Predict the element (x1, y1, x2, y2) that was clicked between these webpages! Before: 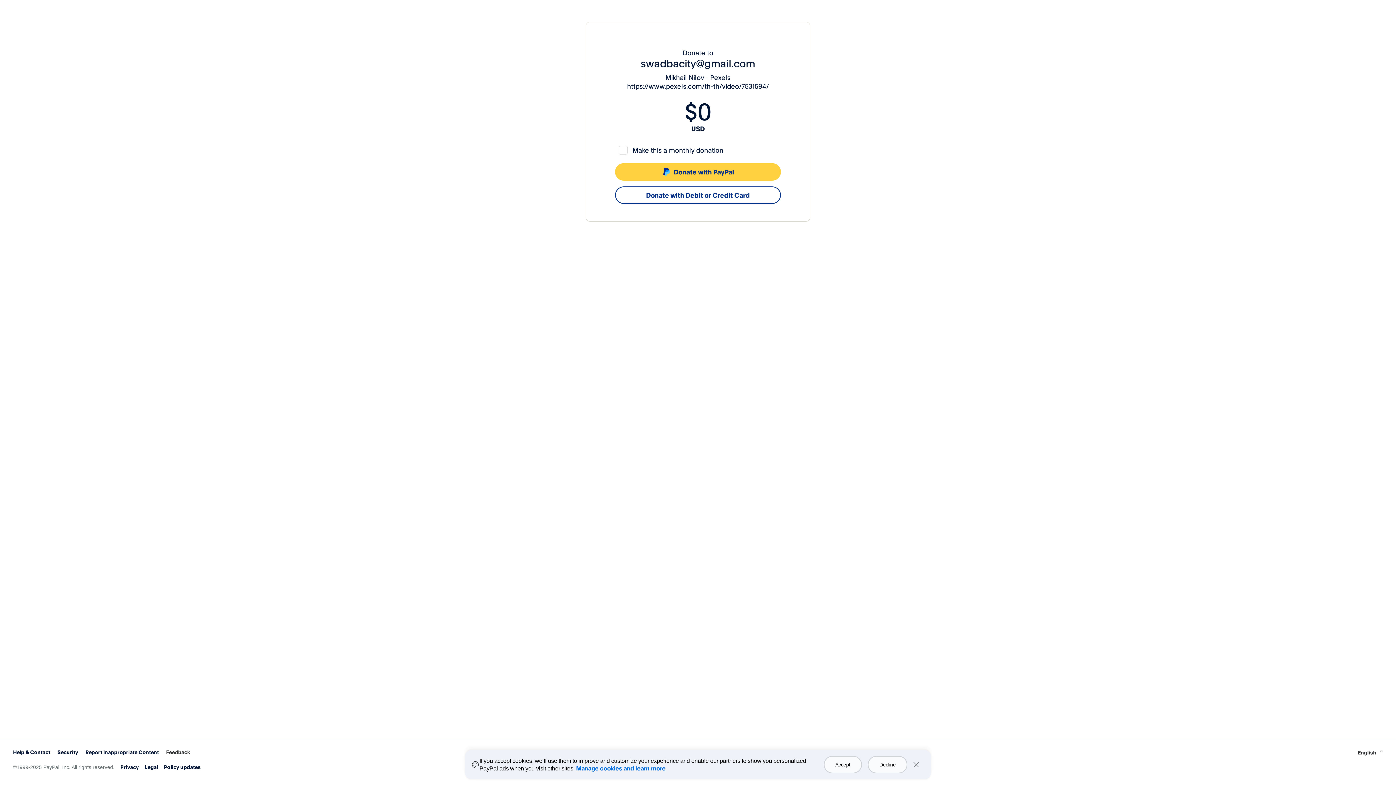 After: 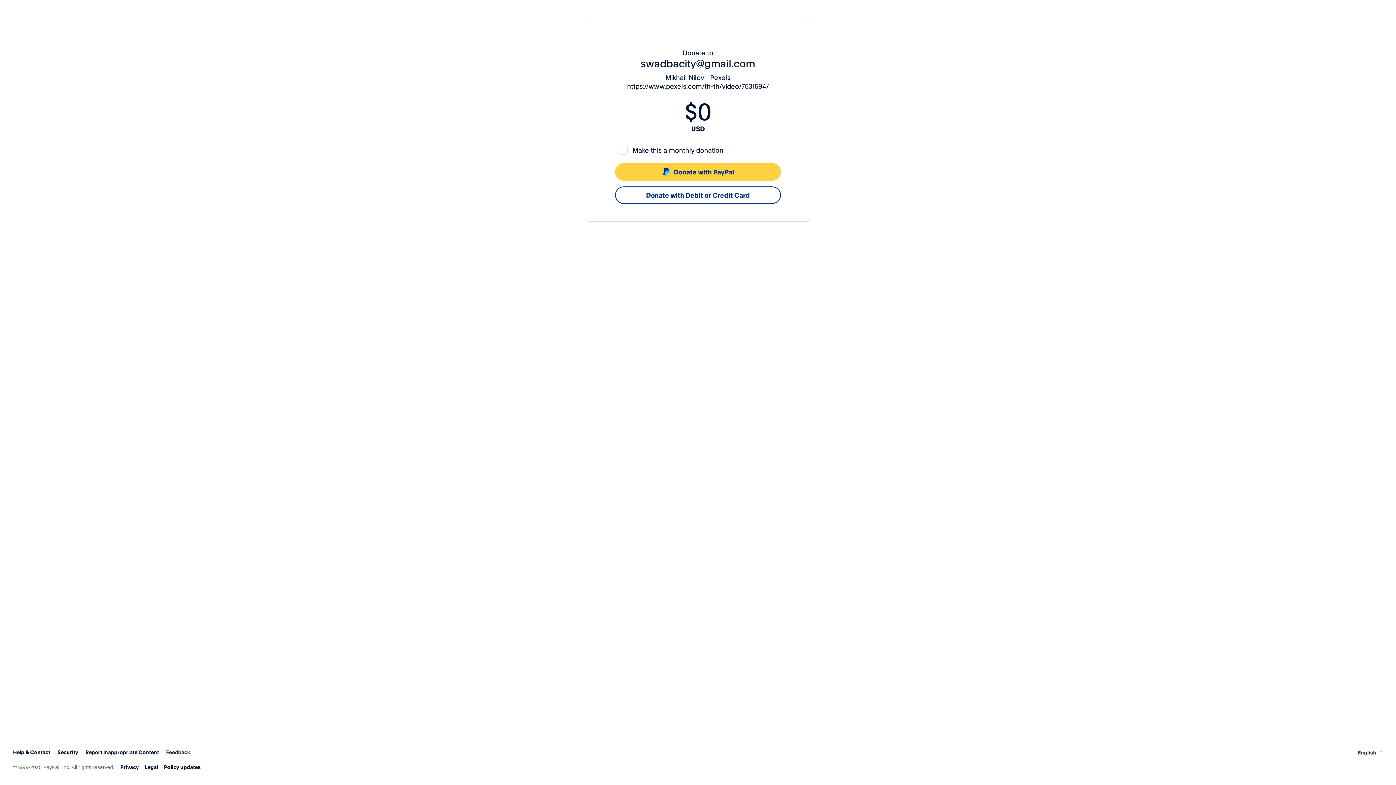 Action: bbox: (823, 756, 862, 773) label: Accept